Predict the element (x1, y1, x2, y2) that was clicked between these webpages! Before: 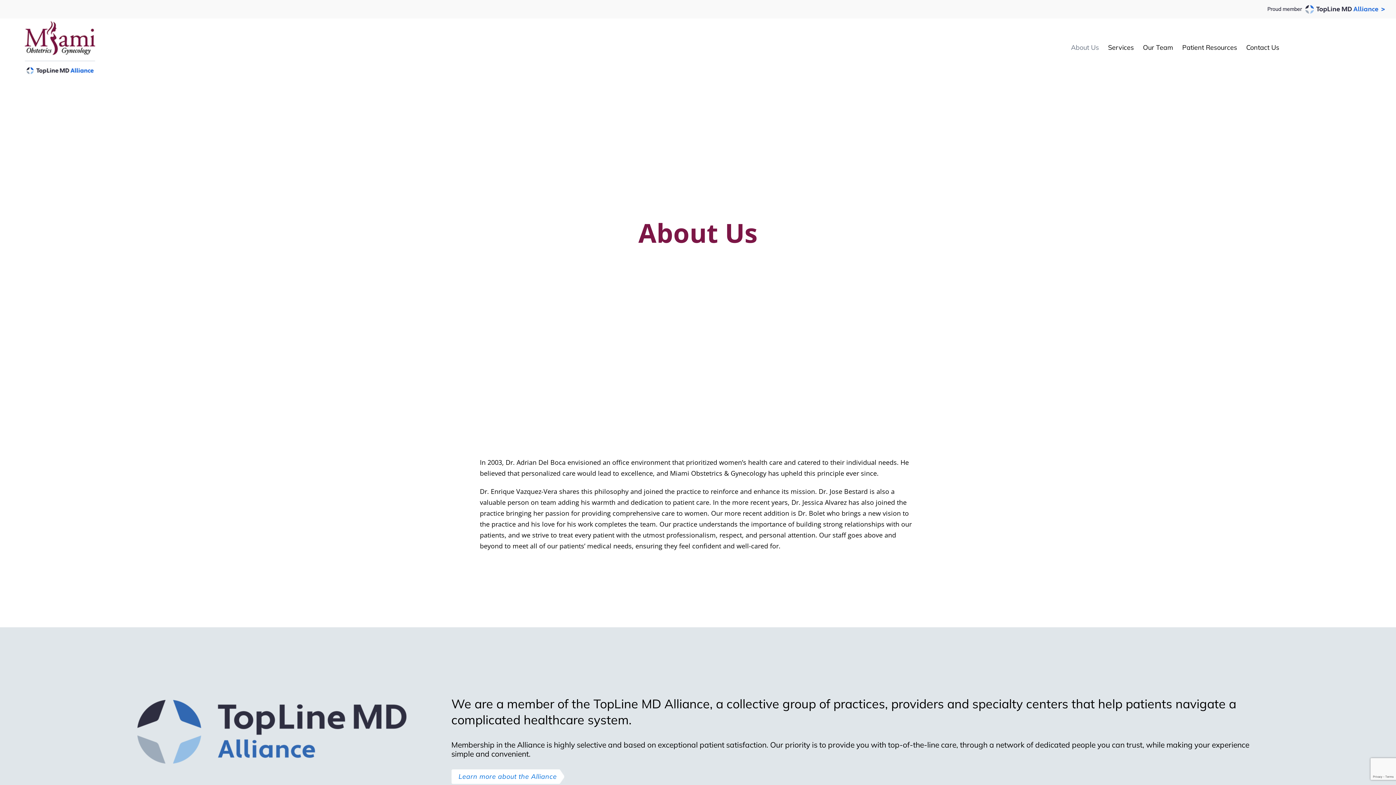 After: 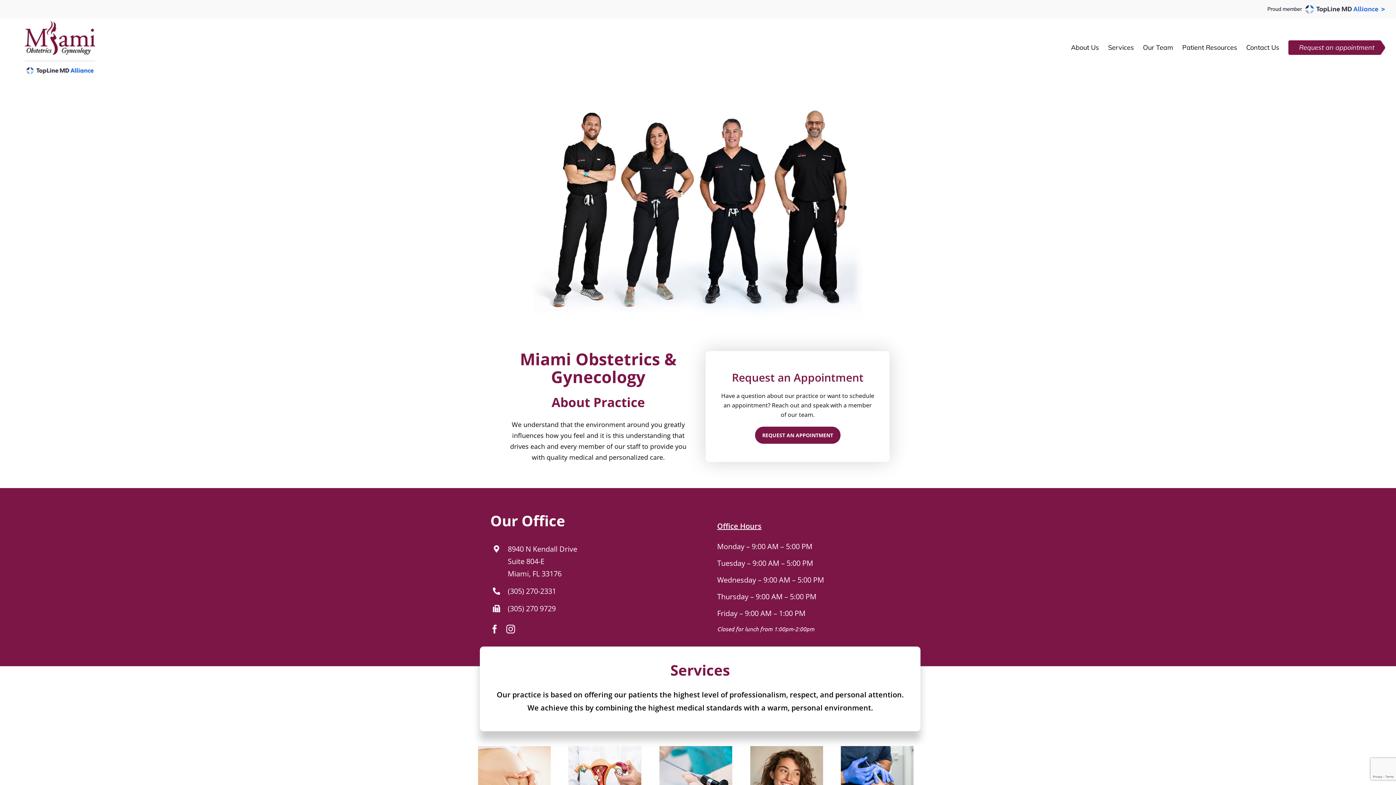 Action: bbox: (10, 18, 109, 76)